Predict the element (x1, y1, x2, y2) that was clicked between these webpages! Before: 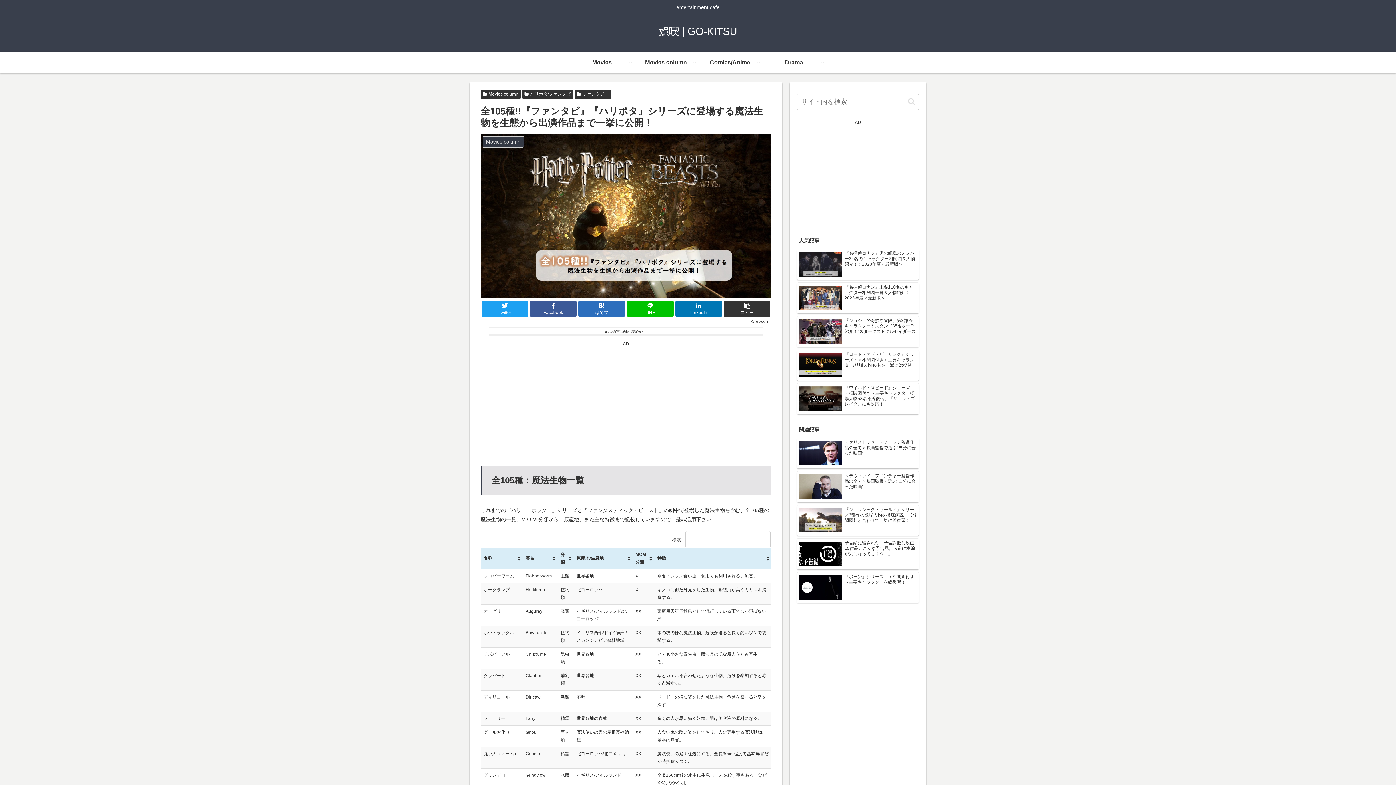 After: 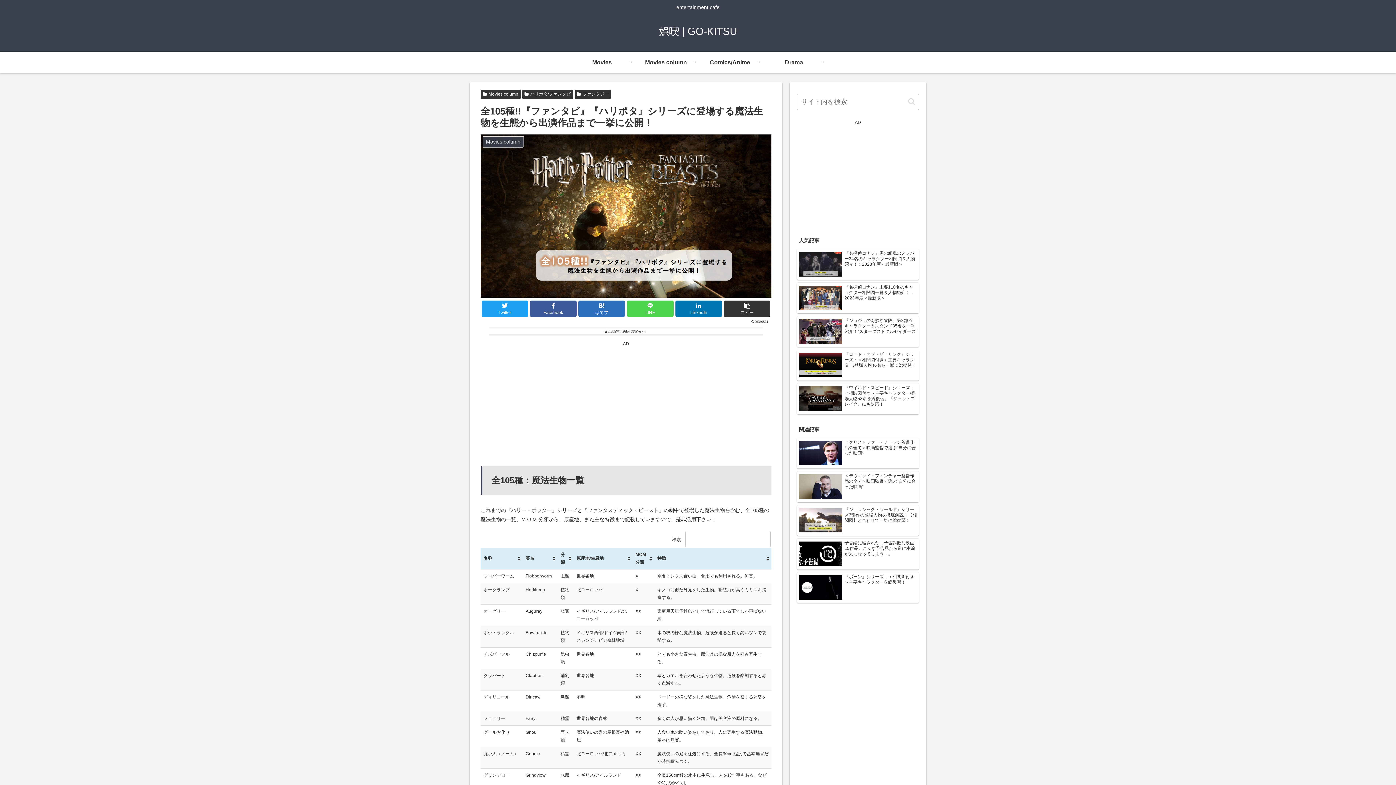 Action: bbox: (627, 300, 673, 316) label: LINE